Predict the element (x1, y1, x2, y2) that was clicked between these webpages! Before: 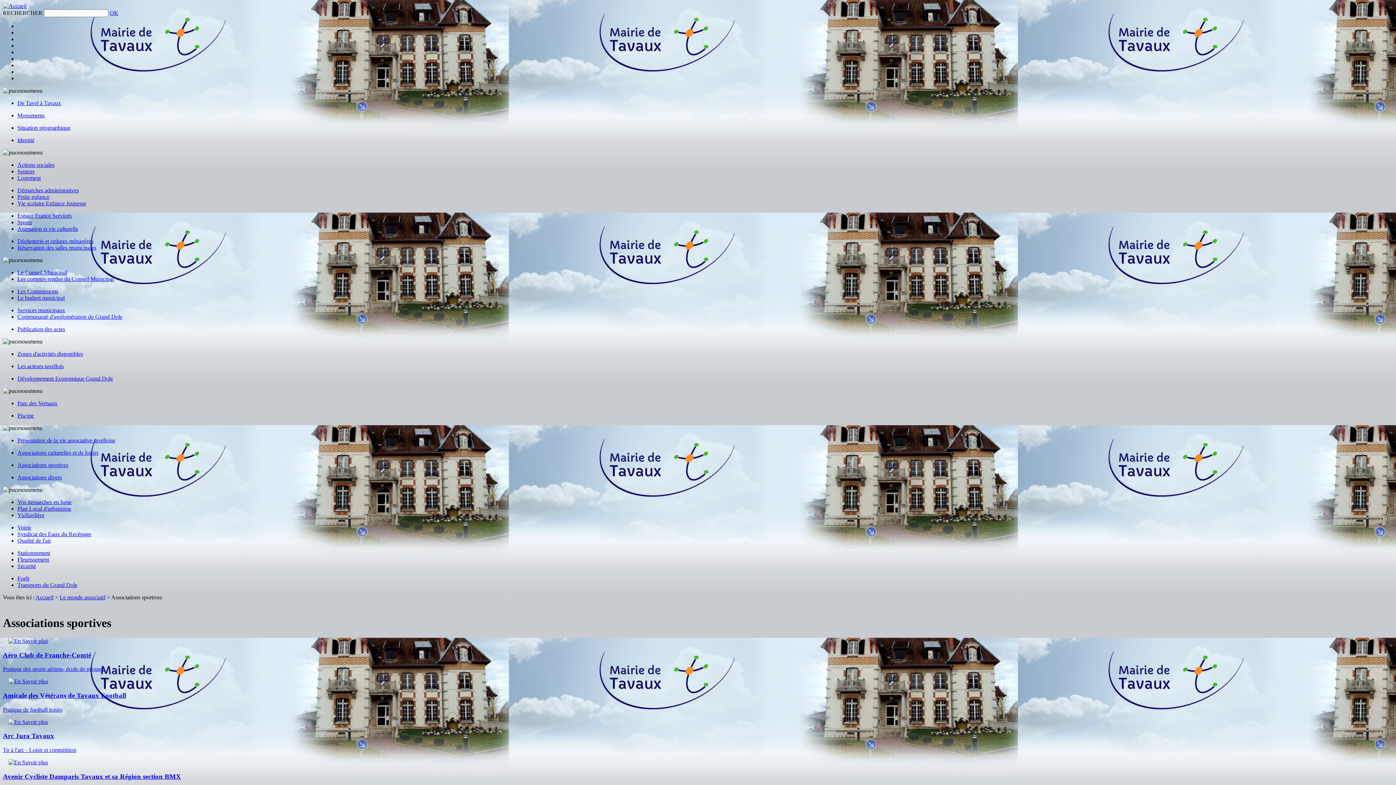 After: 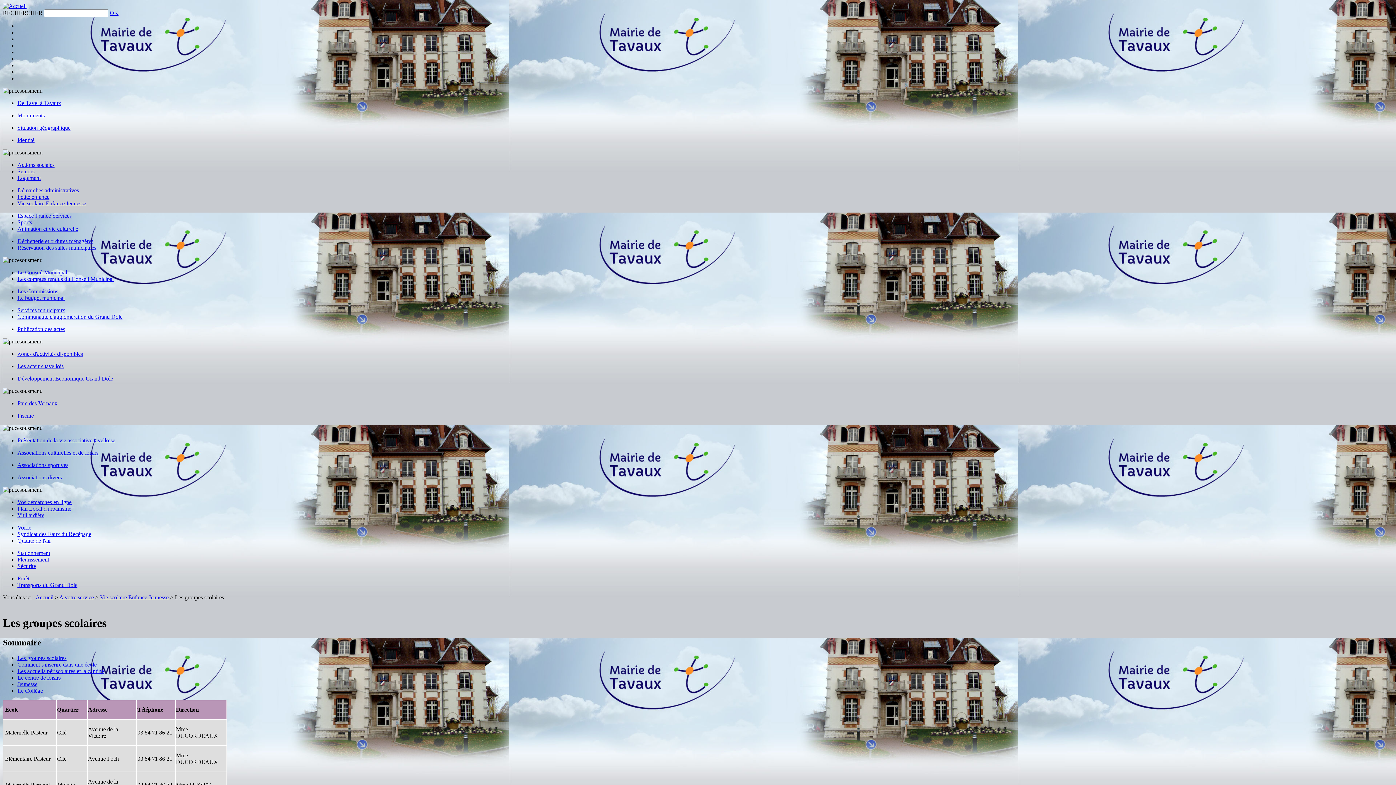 Action: label: Vie scolaire Enfance Jeunesse bbox: (17, 200, 86, 206)